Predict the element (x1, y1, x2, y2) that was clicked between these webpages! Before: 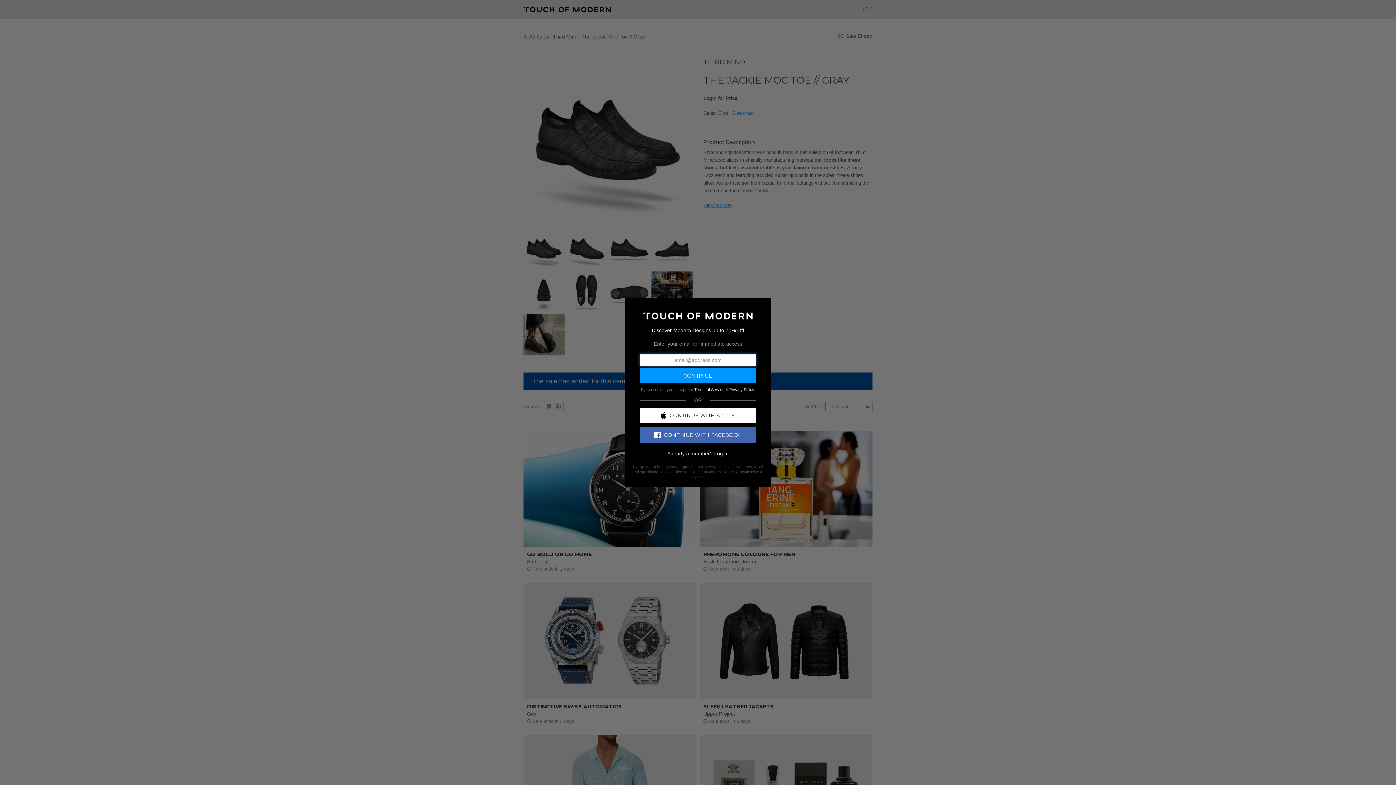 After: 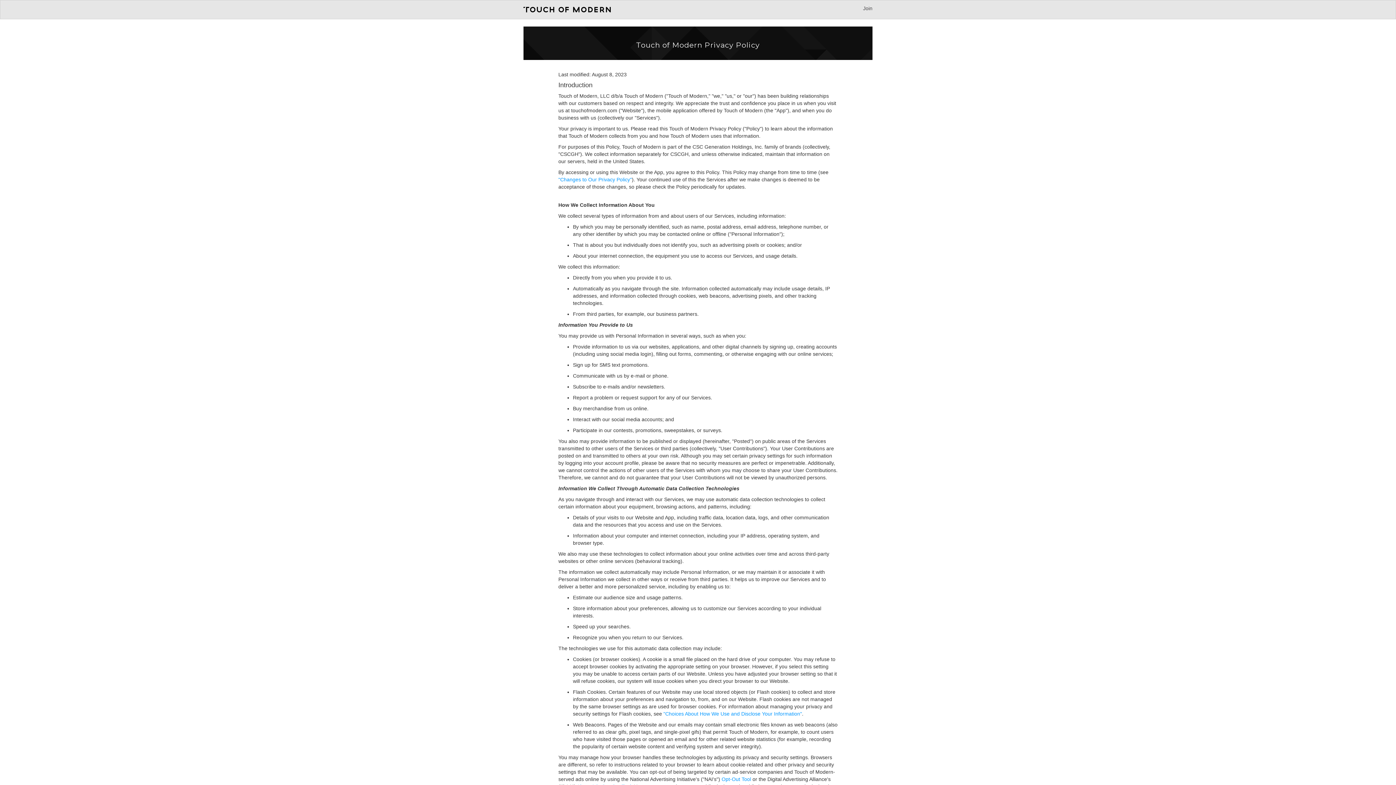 Action: bbox: (729, 387, 754, 391) label: Privacy Policy